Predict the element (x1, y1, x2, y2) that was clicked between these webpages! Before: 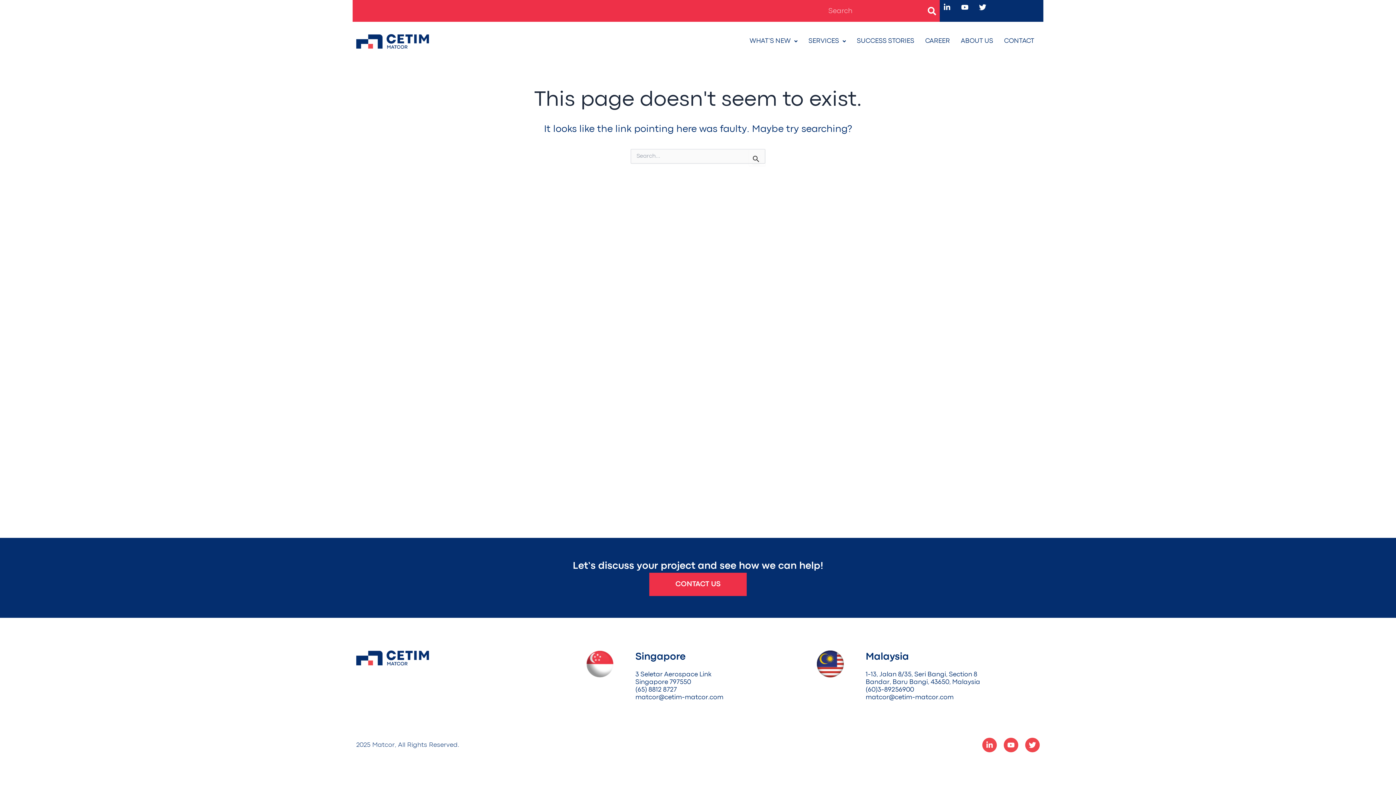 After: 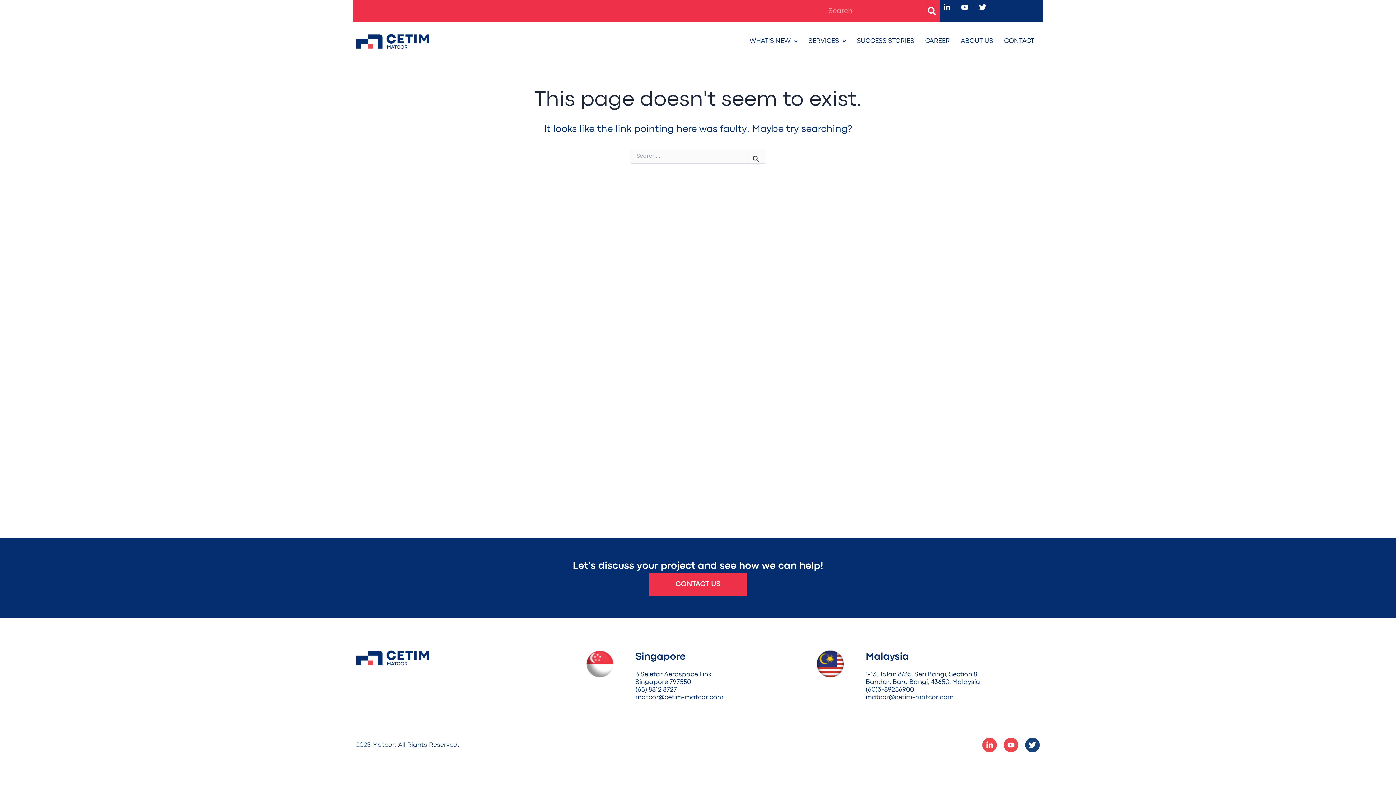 Action: label: Twitter bbox: (1025, 738, 1040, 752)